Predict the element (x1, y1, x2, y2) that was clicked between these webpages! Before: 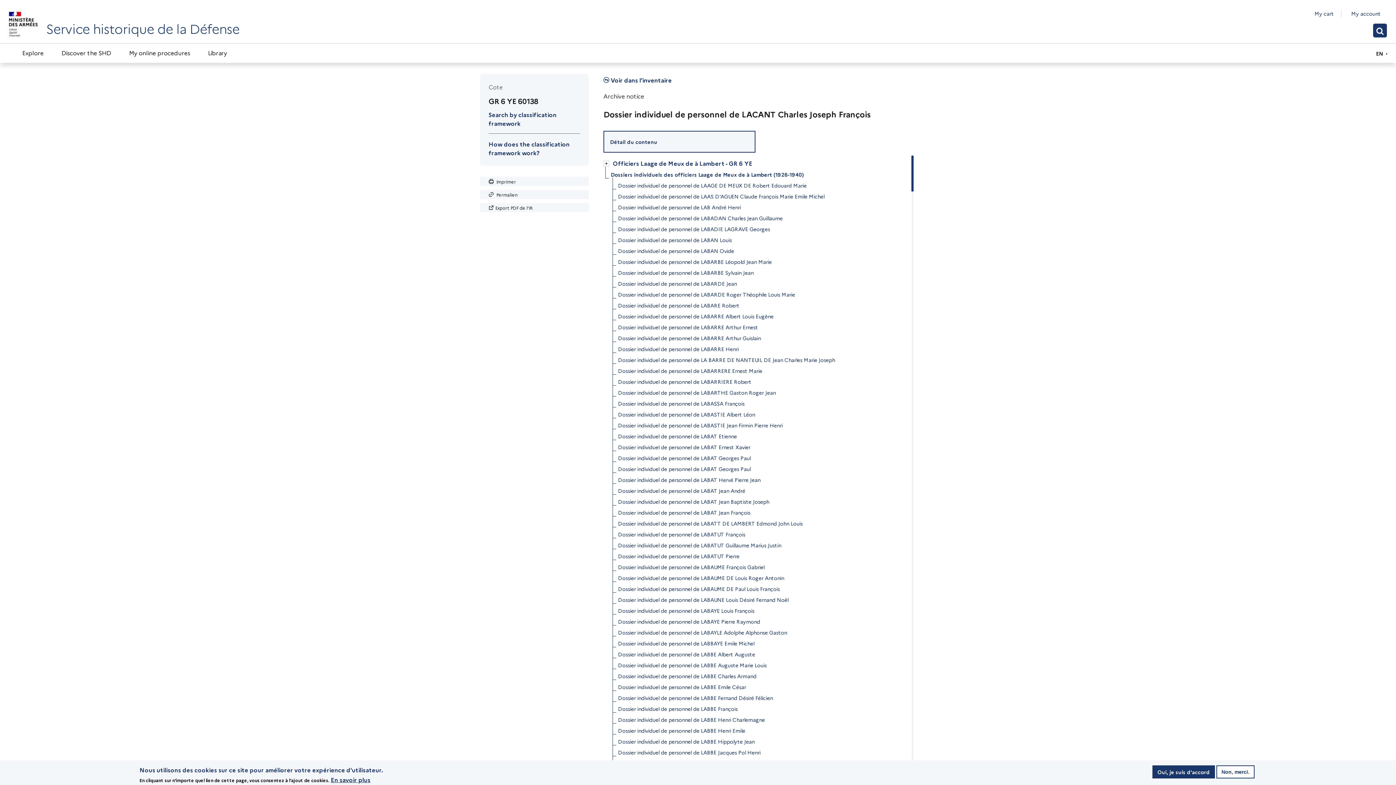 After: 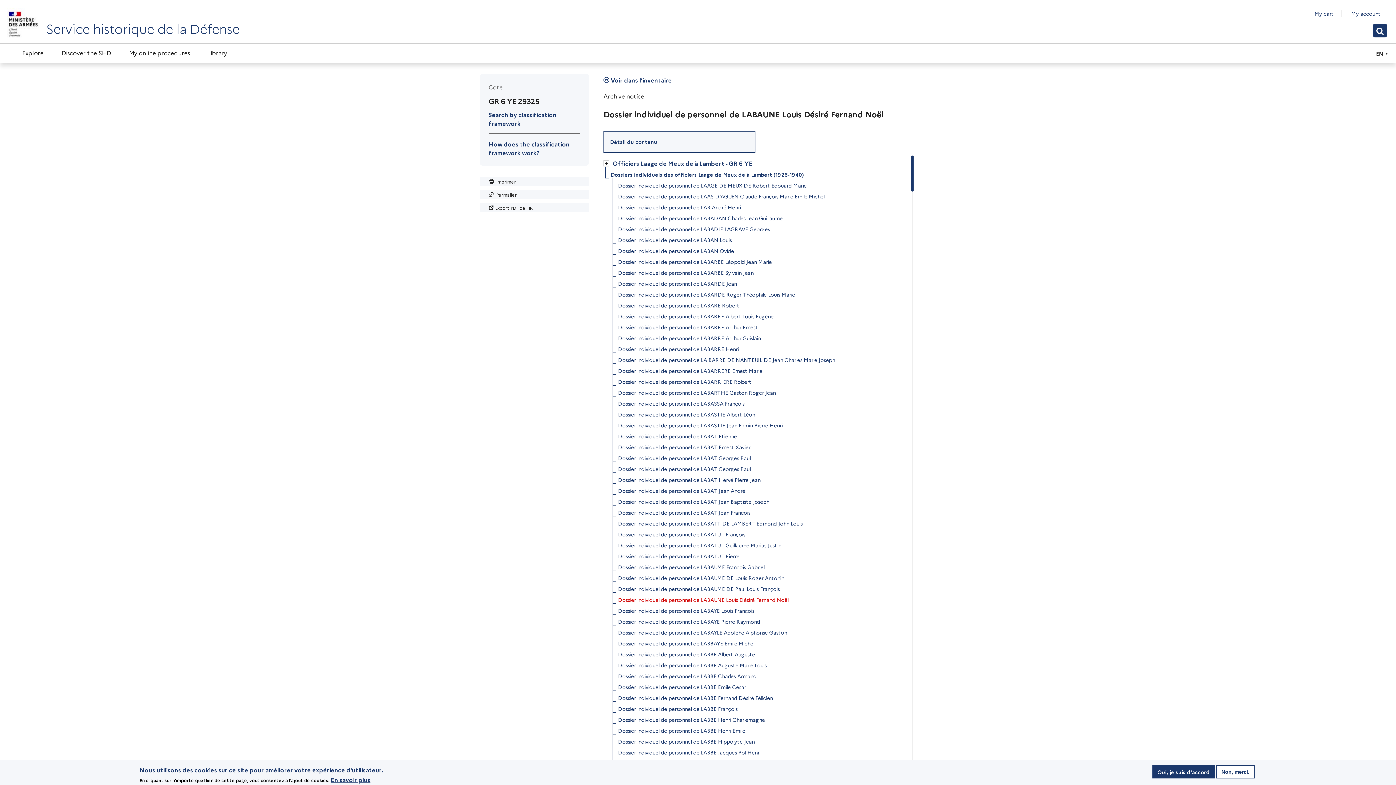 Action: bbox: (618, 594, 788, 605) label: Dossier individuel de personnel de LABAUNE Louis Désiré Fernand Noël